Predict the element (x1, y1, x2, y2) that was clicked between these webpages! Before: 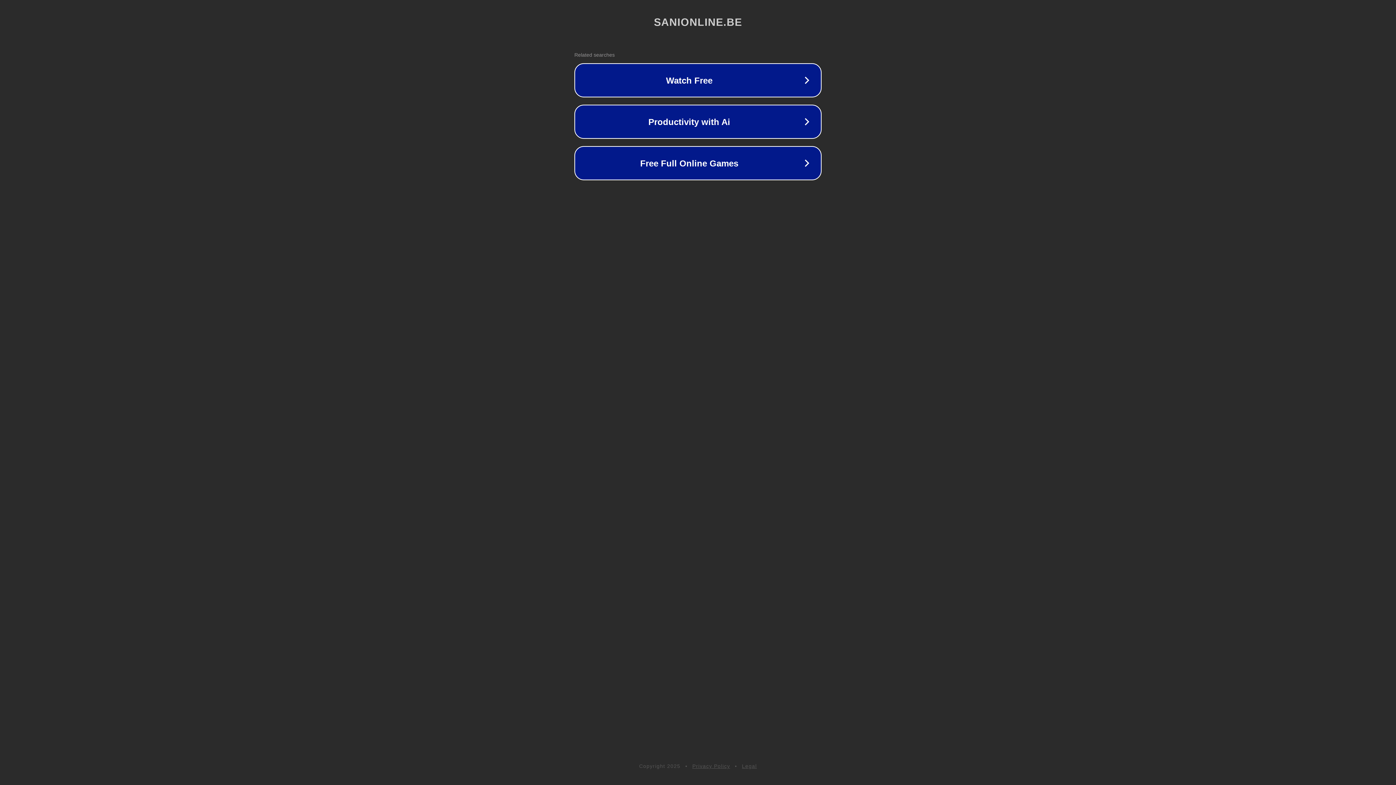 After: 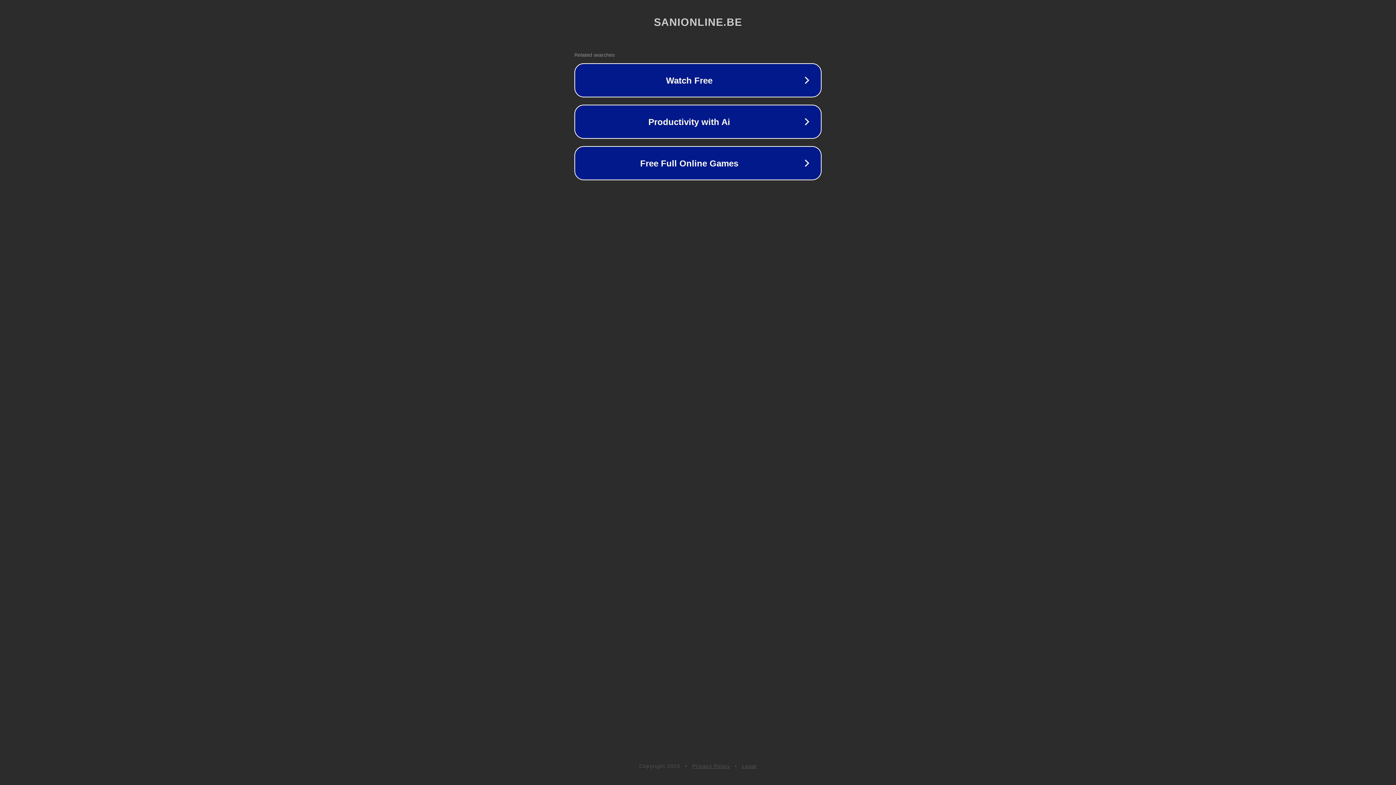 Action: bbox: (742, 763, 757, 769) label: Legal